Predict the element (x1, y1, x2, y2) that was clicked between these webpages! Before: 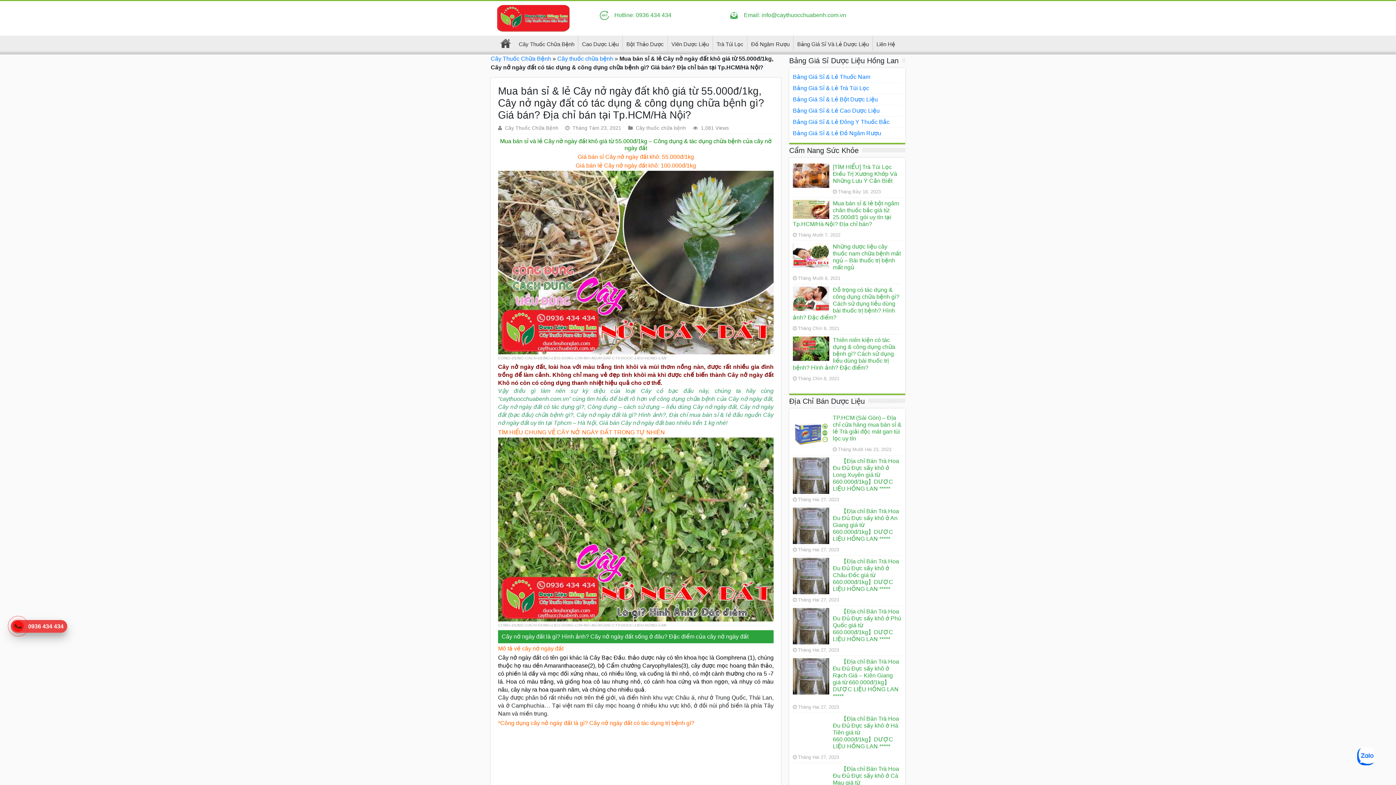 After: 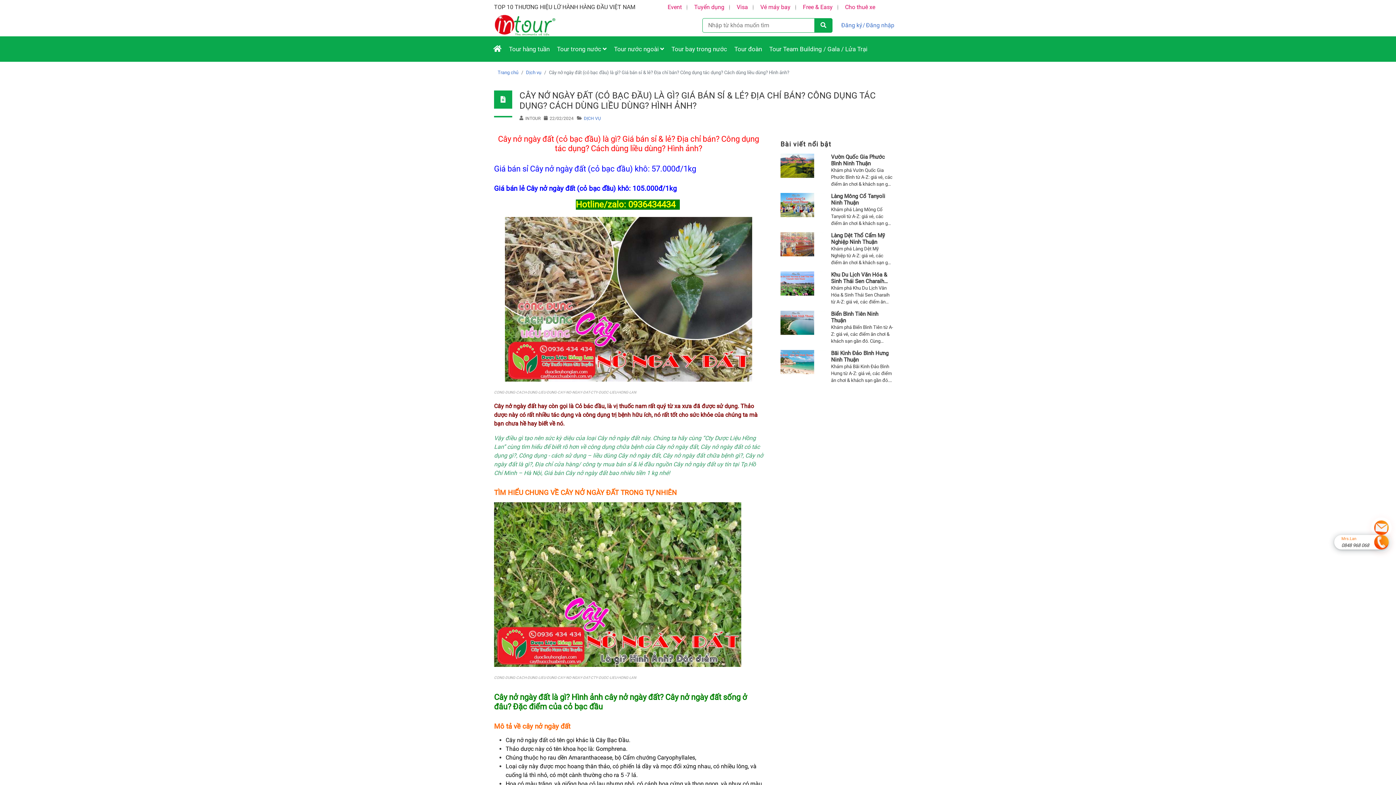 Action: bbox: (498, 354, 666, 360) label: CONG-DUNG-CACH-DUNG-LIEU-DUNG-CAY-NO-NGAY-DAT-CTY-DUOC-LIEU-HONG-LAN